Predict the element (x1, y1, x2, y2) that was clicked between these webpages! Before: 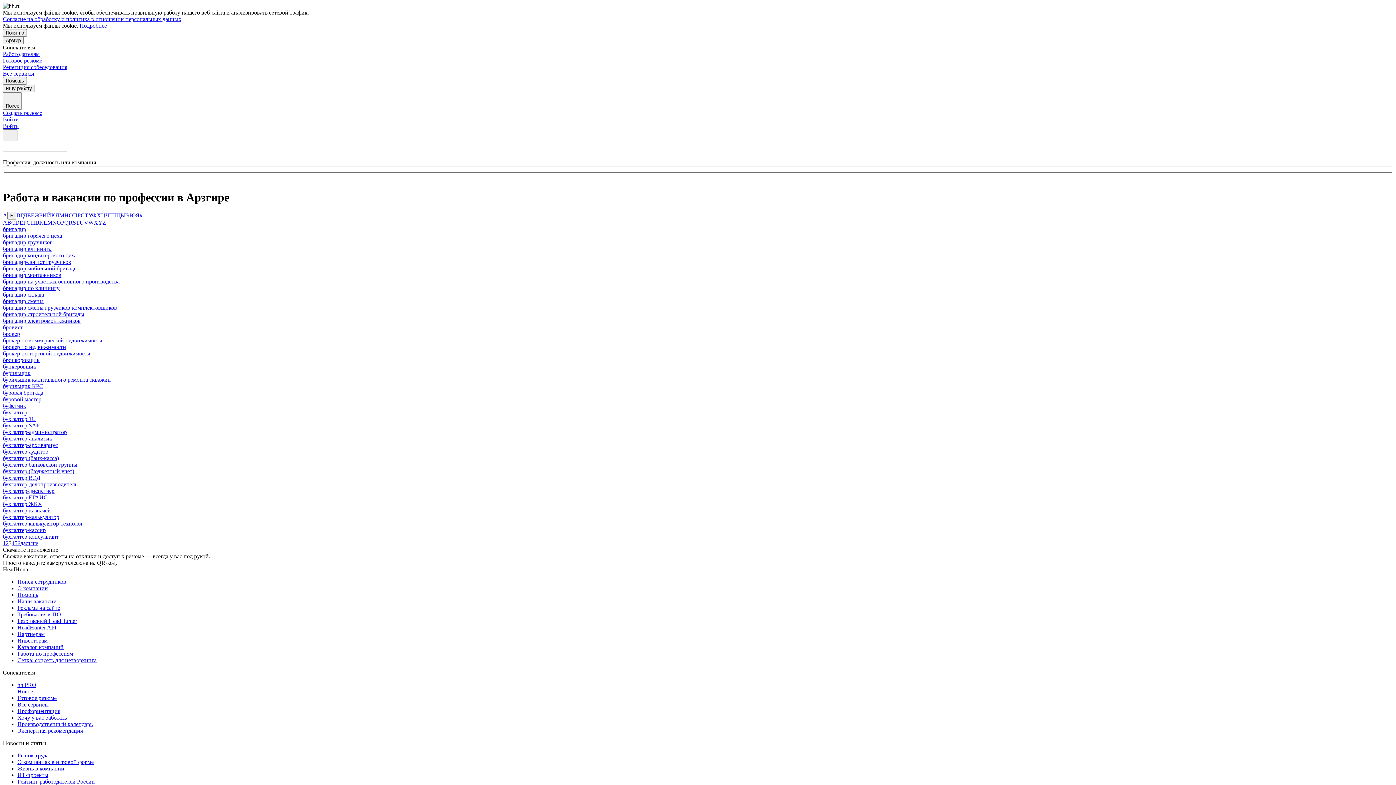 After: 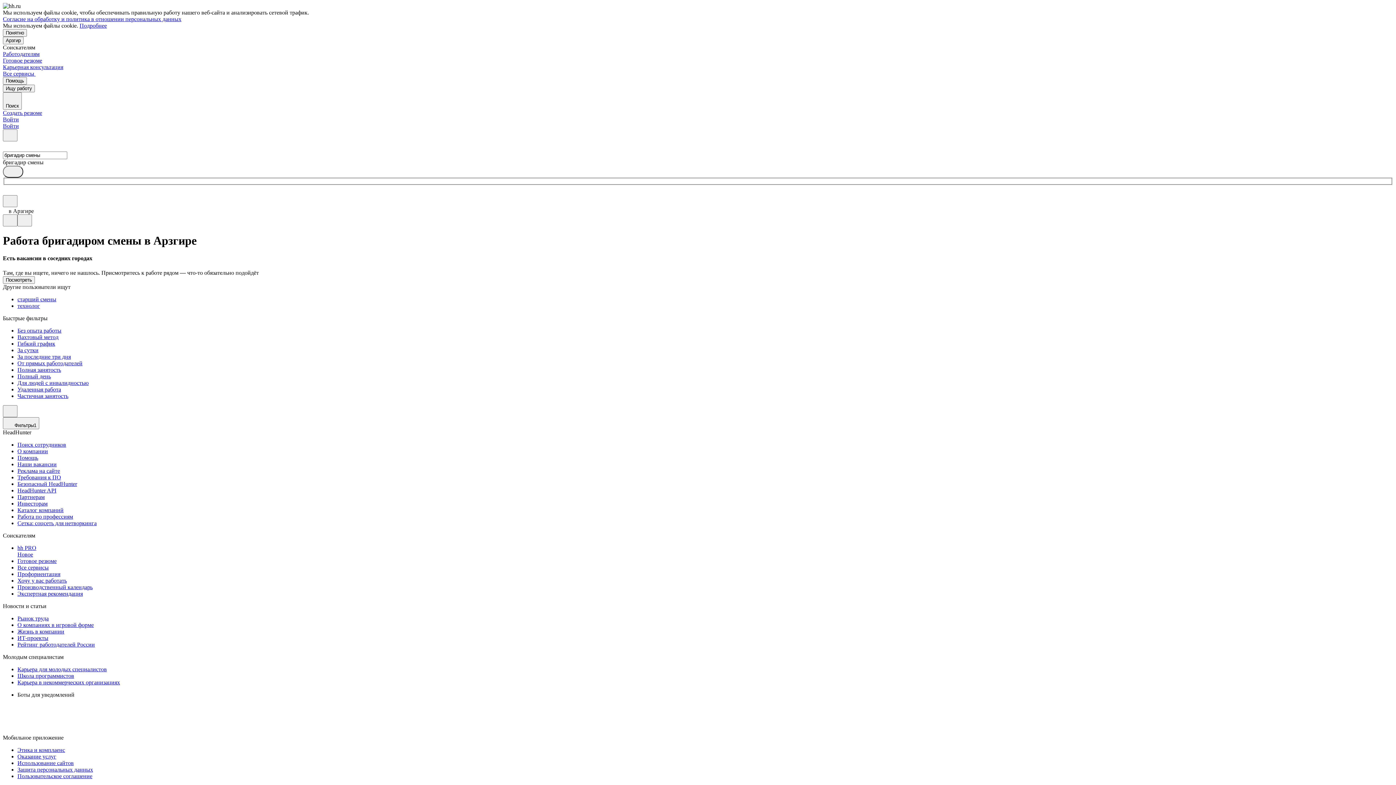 Action: label: бригадир смены bbox: (2, 298, 43, 304)